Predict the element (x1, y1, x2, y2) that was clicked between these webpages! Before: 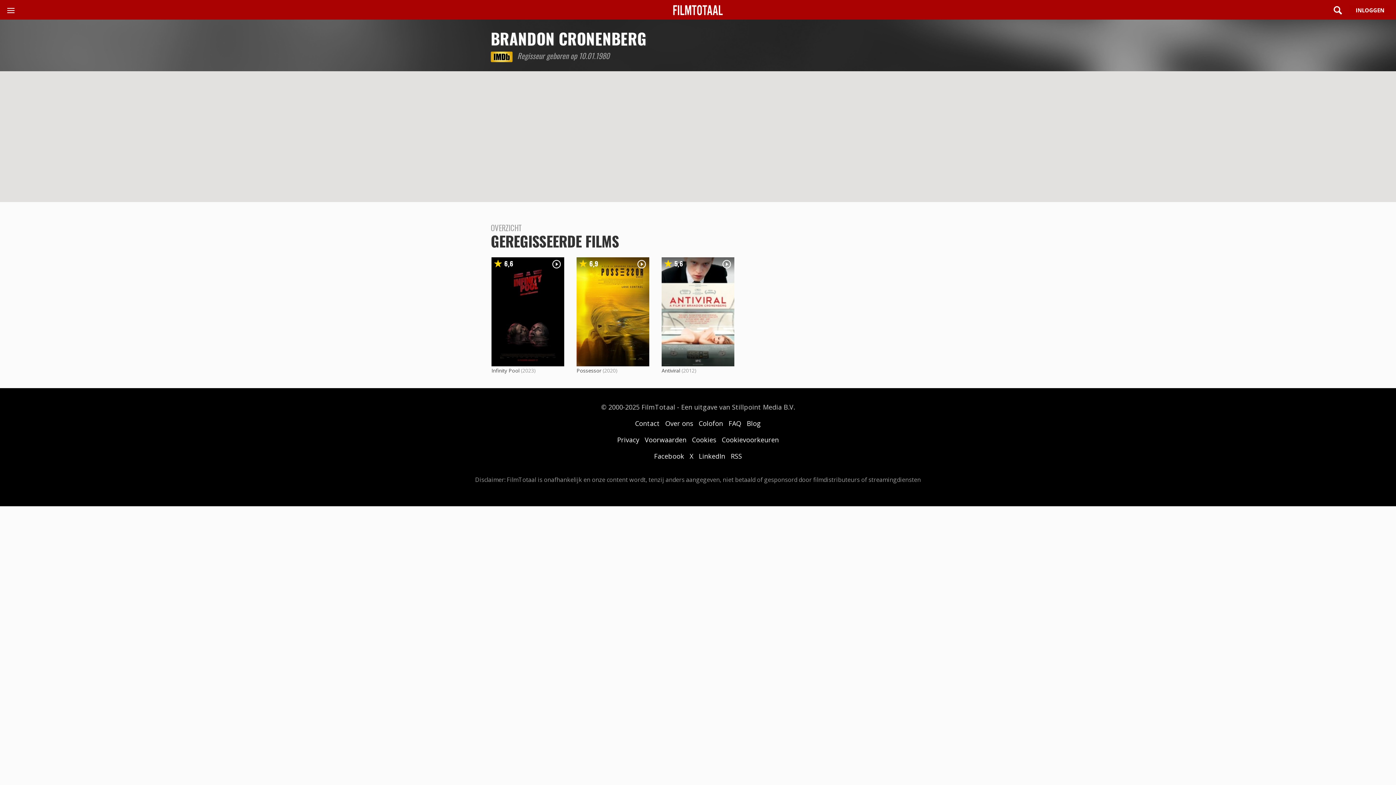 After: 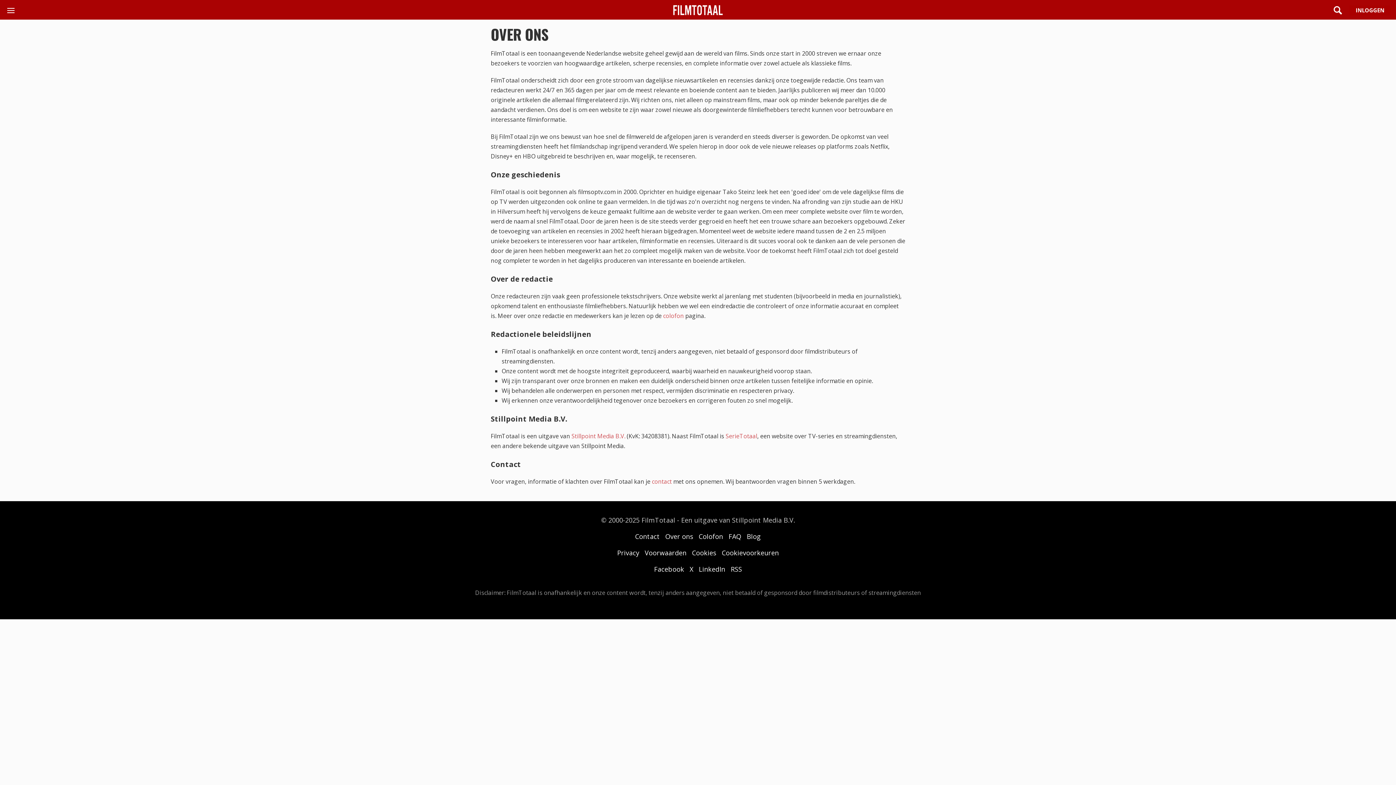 Action: bbox: (665, 419, 693, 427) label: Over ons